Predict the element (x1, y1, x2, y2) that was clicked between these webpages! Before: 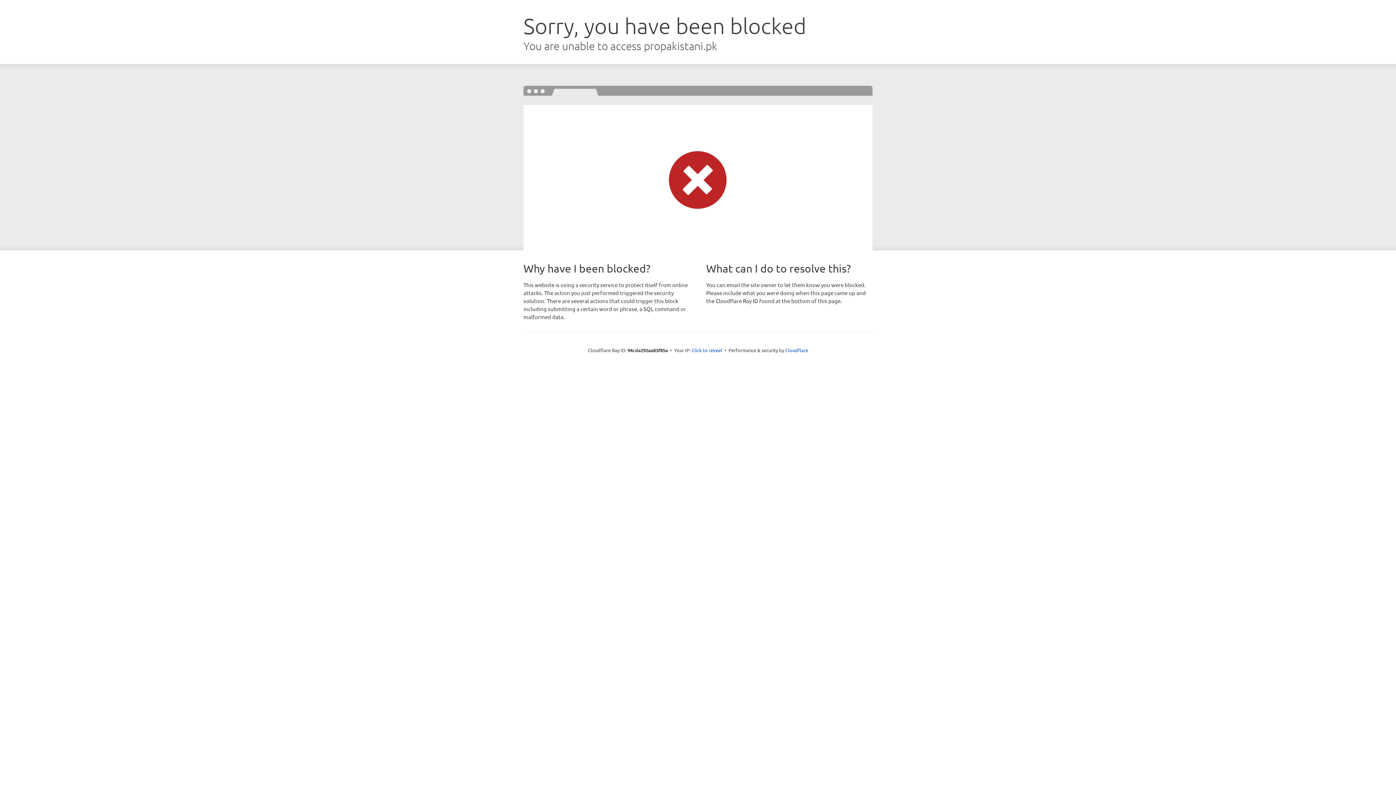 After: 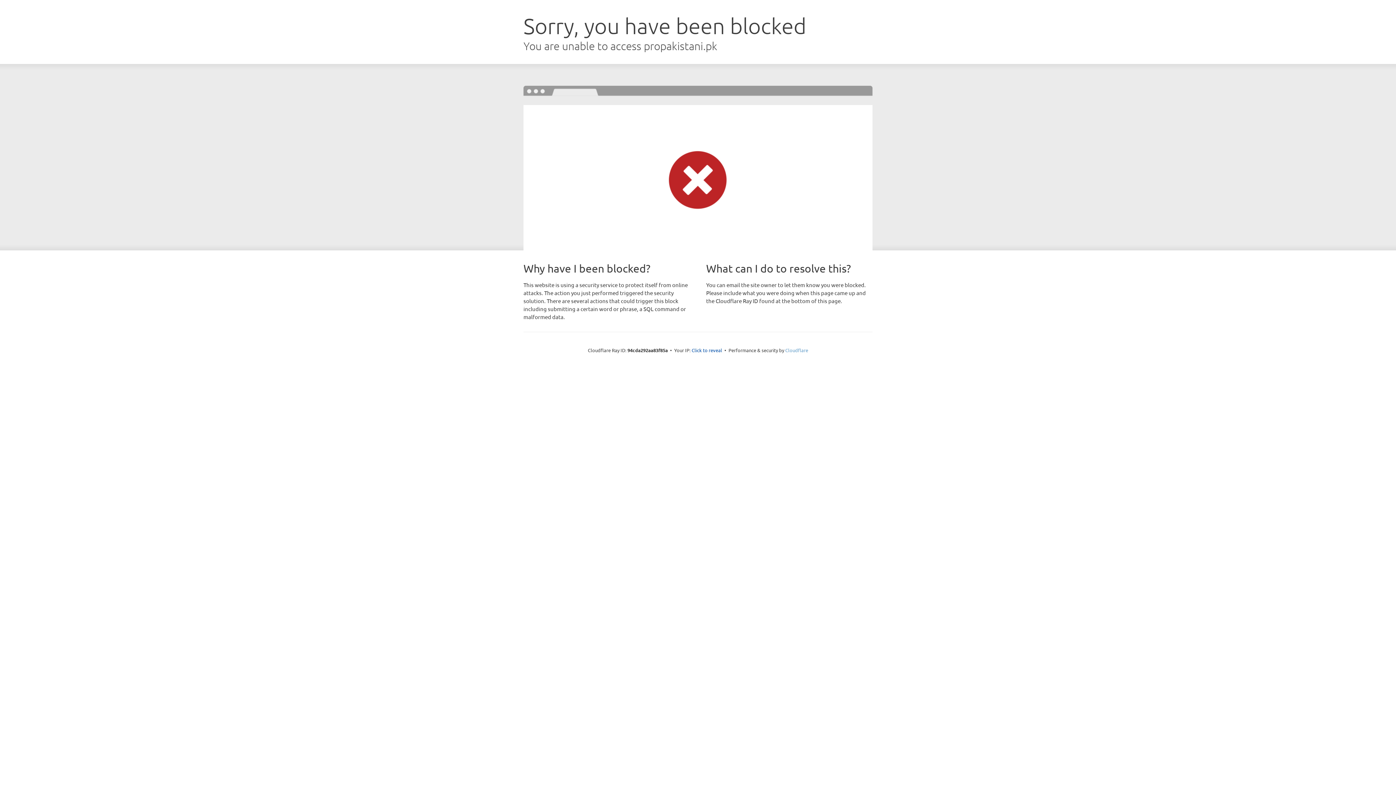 Action: bbox: (785, 347, 808, 353) label: Cloudflare